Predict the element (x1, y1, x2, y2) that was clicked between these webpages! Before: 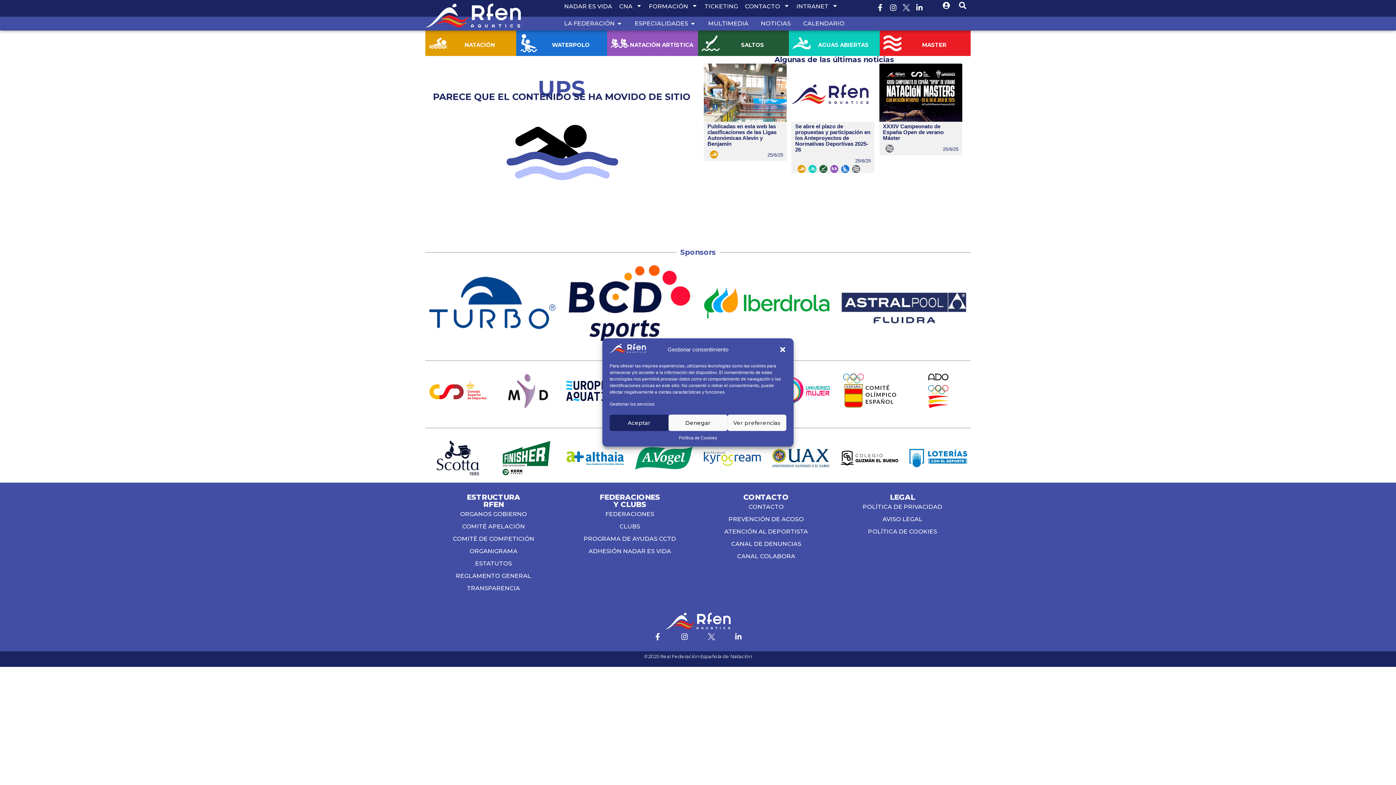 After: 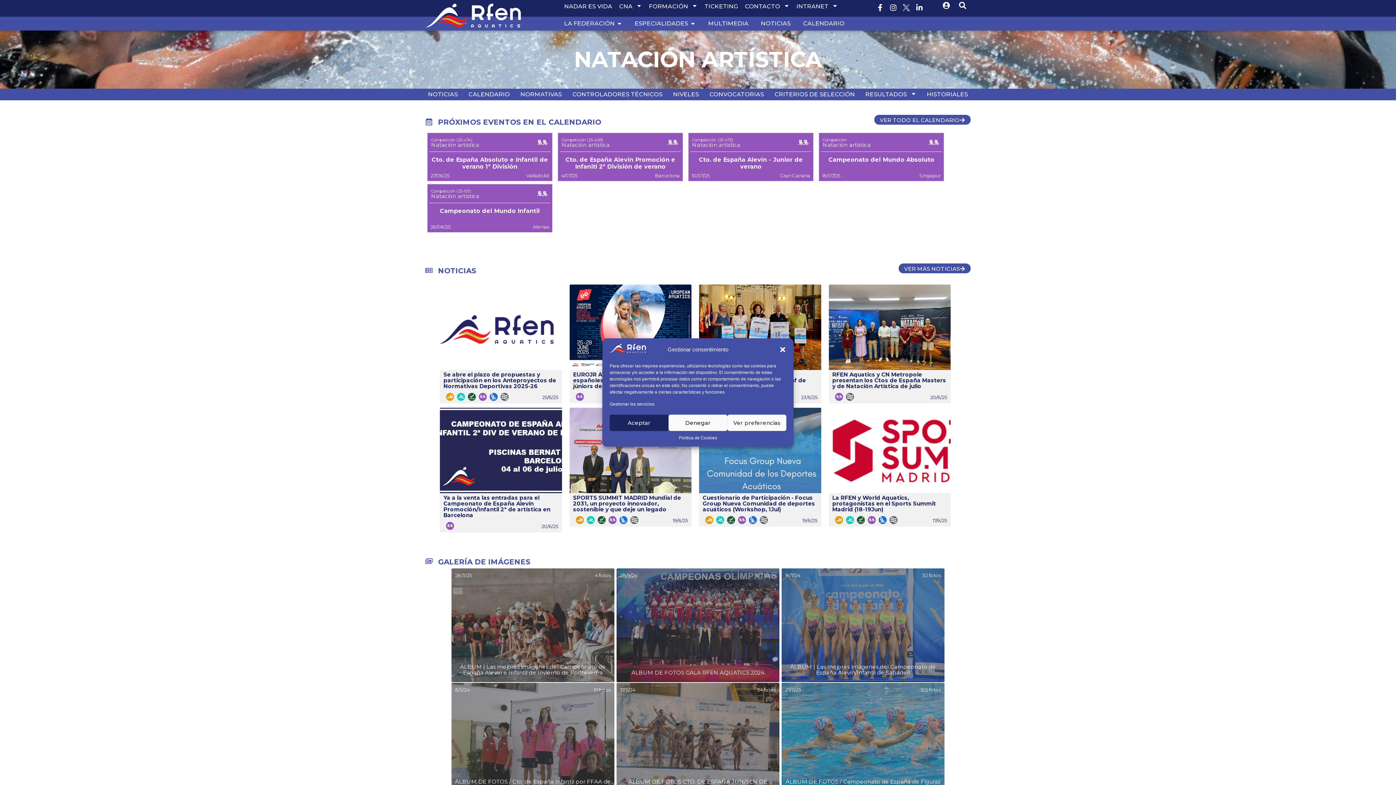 Action: label: NATACIÓN ARTÍSTICA bbox: (610, 34, 629, 52)